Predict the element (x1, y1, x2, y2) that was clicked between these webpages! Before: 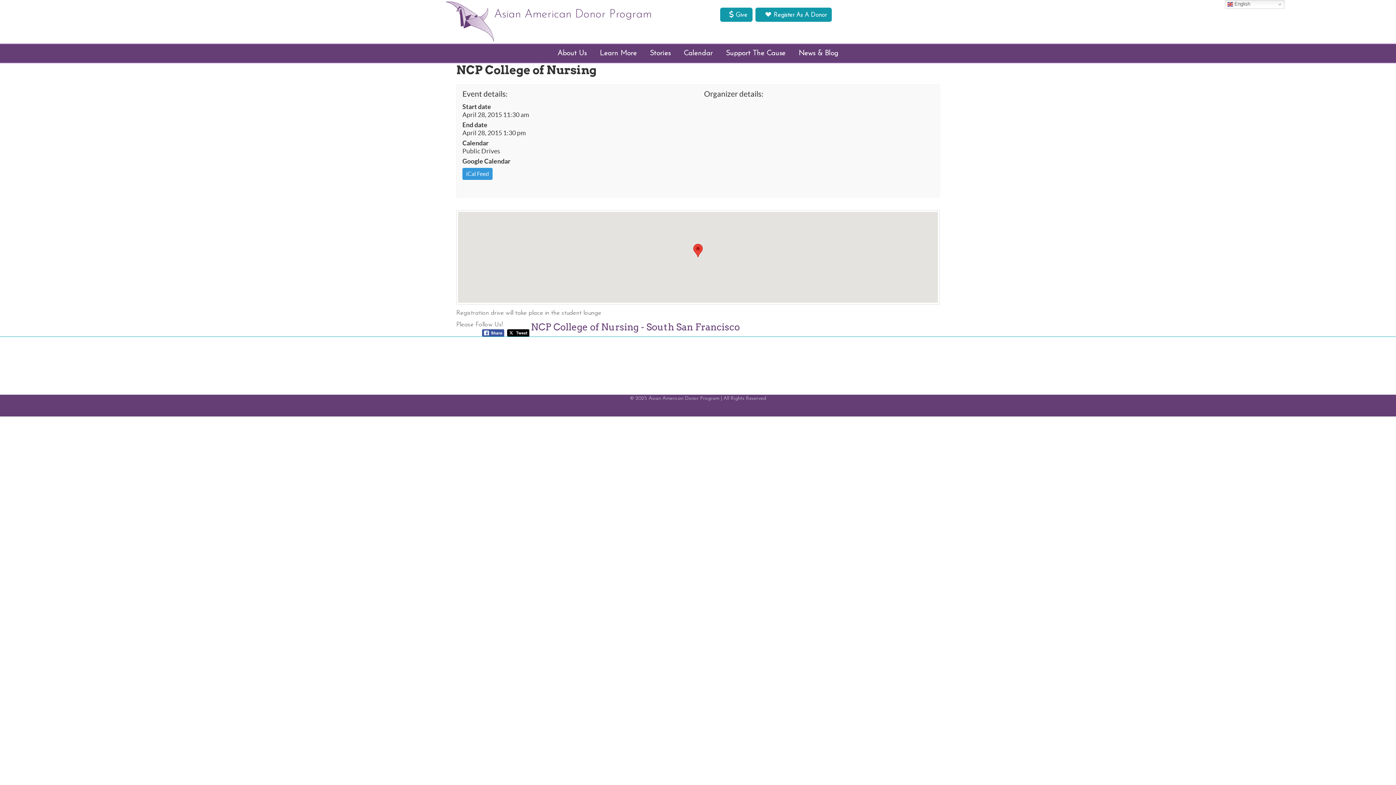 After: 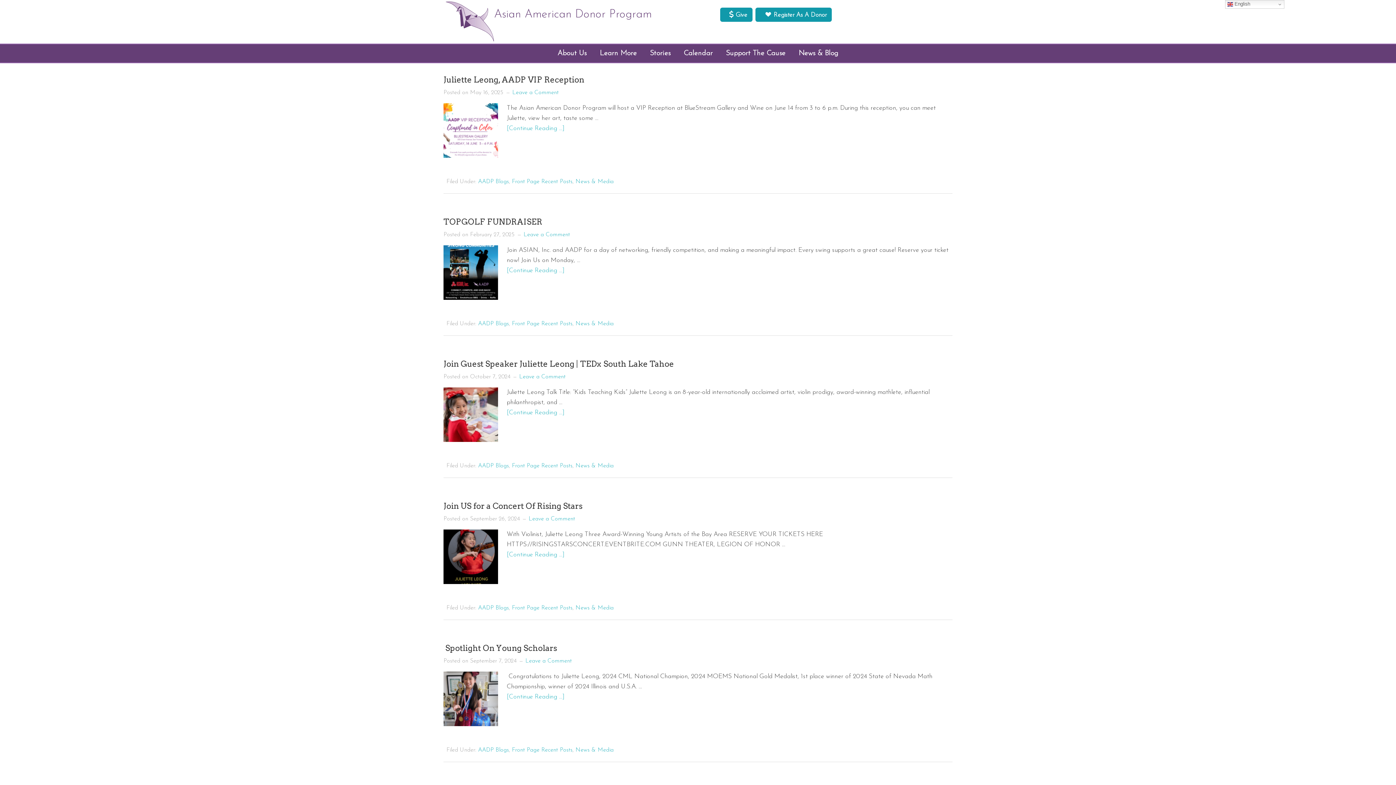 Action: bbox: (792, 44, 845, 62) label: News & Blog